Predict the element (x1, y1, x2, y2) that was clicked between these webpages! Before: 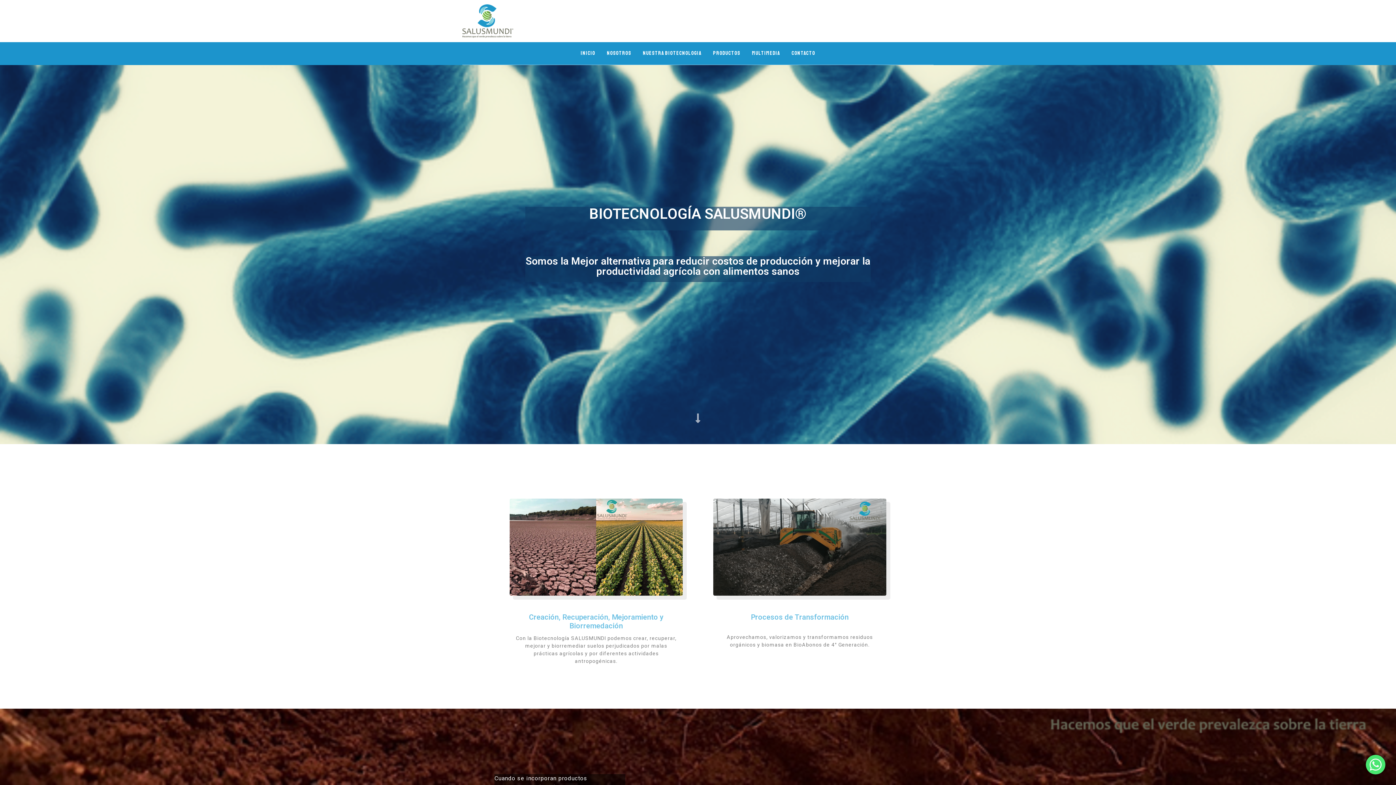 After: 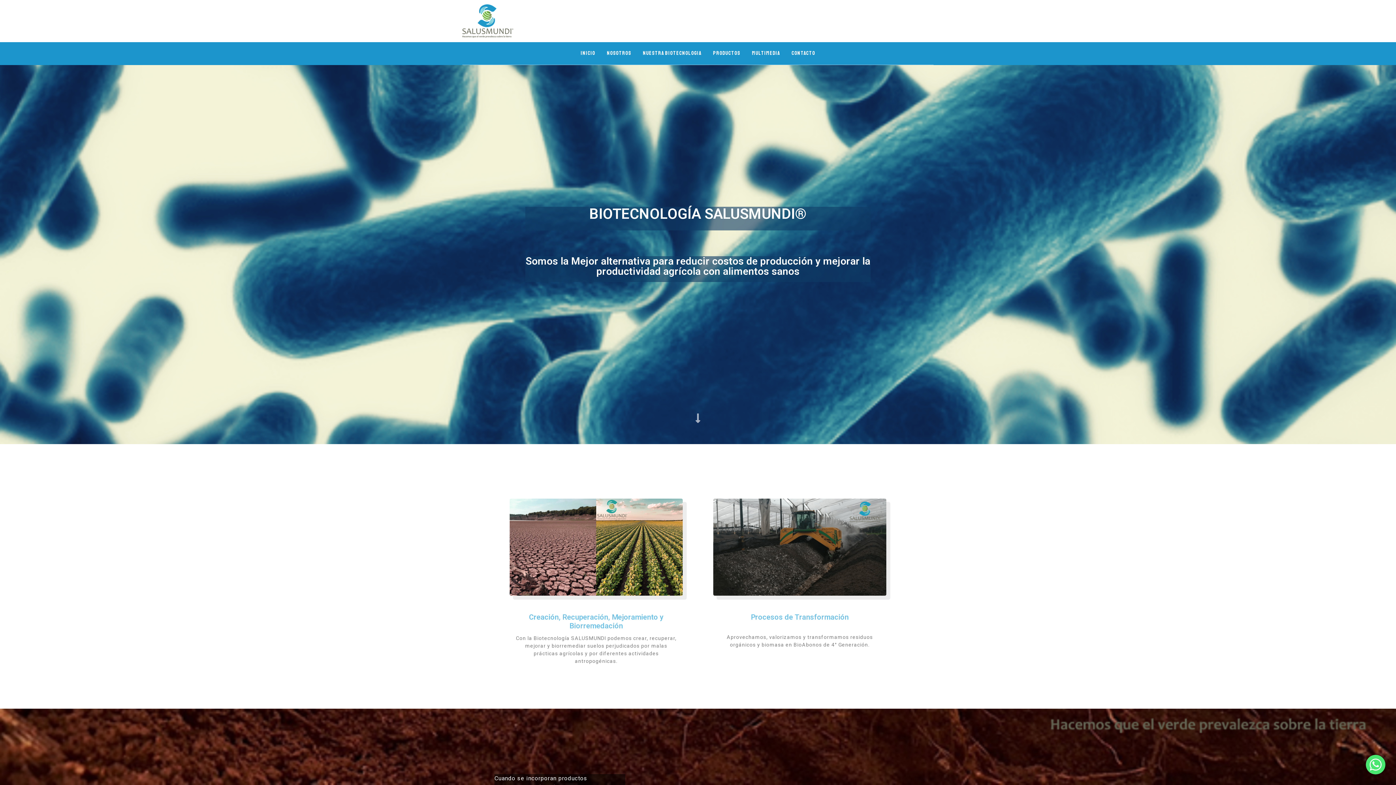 Action: bbox: (462, 17, 513, 23)